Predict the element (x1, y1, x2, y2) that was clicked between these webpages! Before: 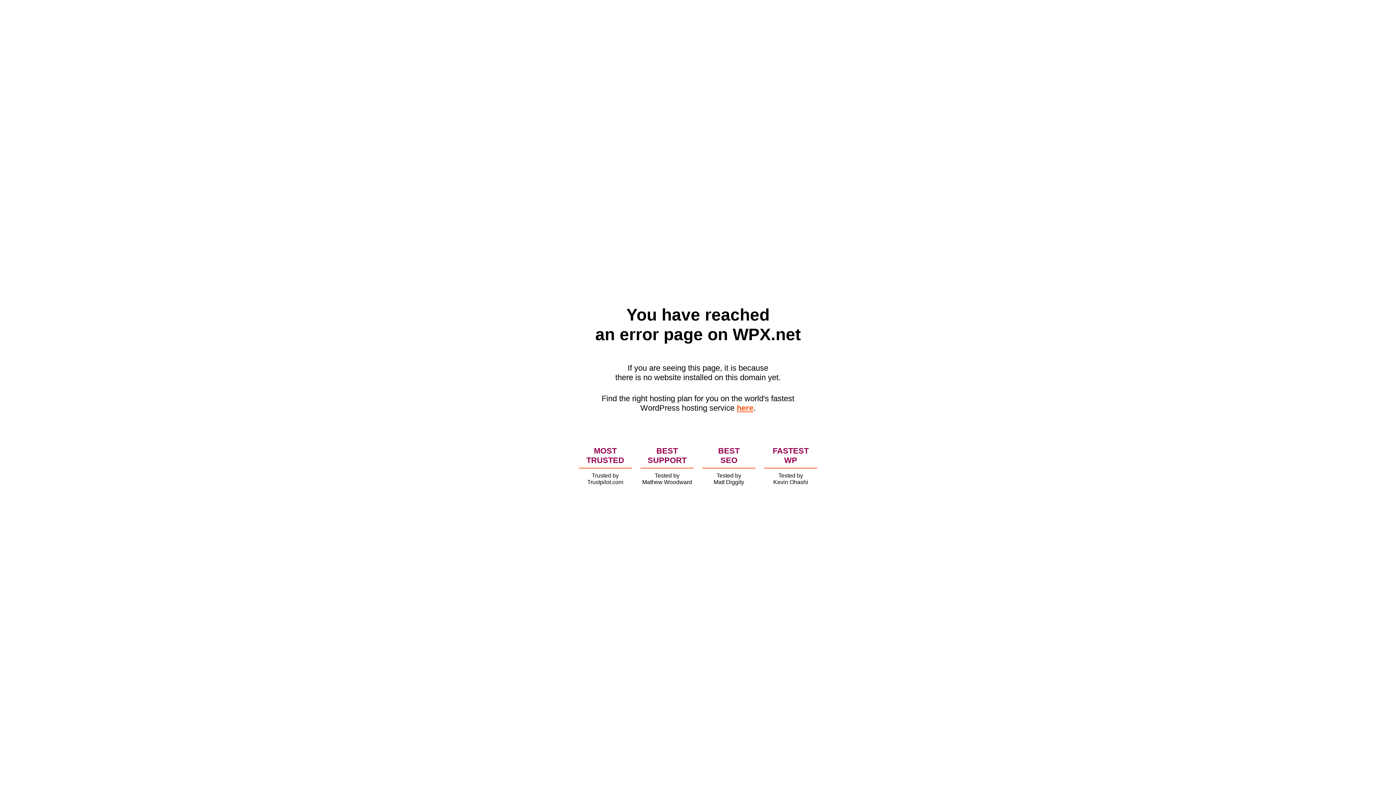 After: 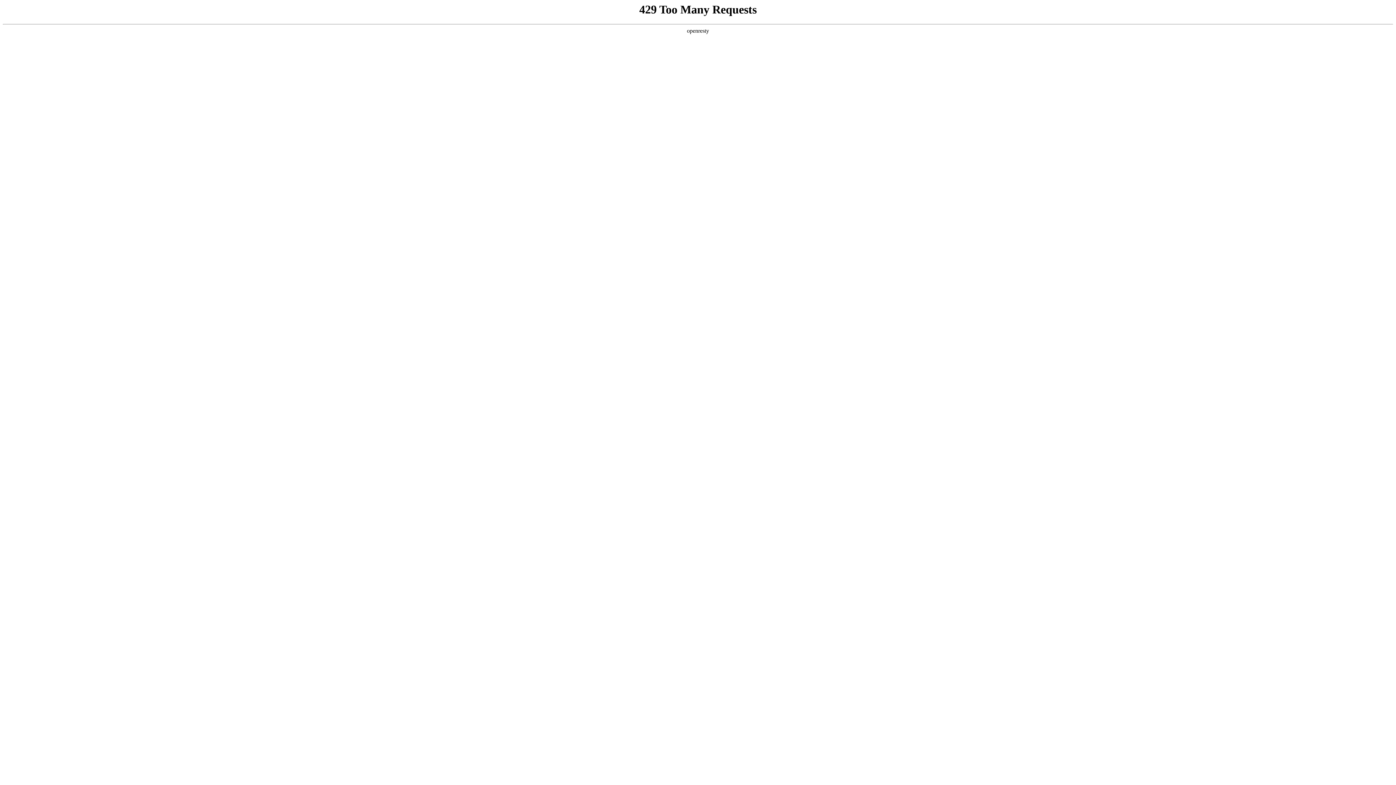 Action: label: here bbox: (736, 403, 753, 412)